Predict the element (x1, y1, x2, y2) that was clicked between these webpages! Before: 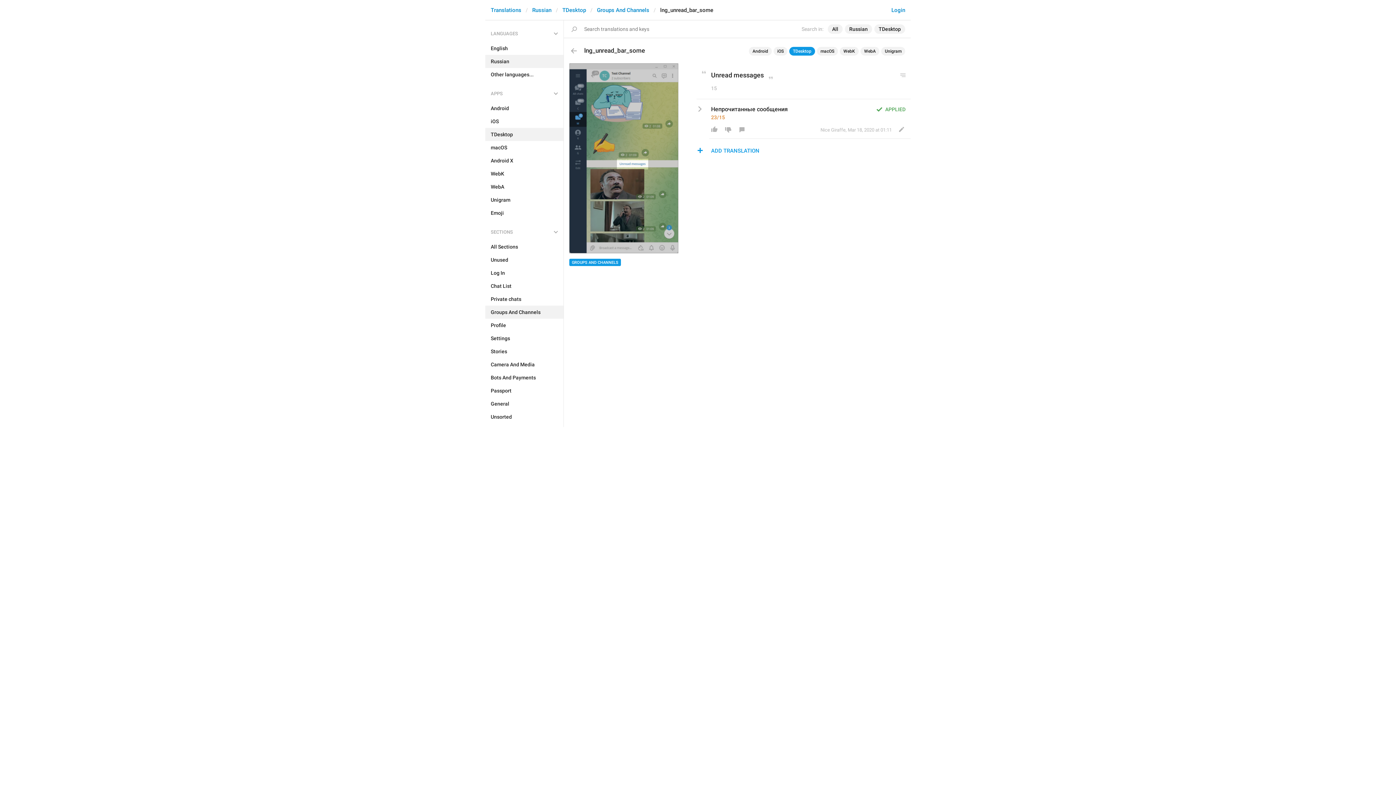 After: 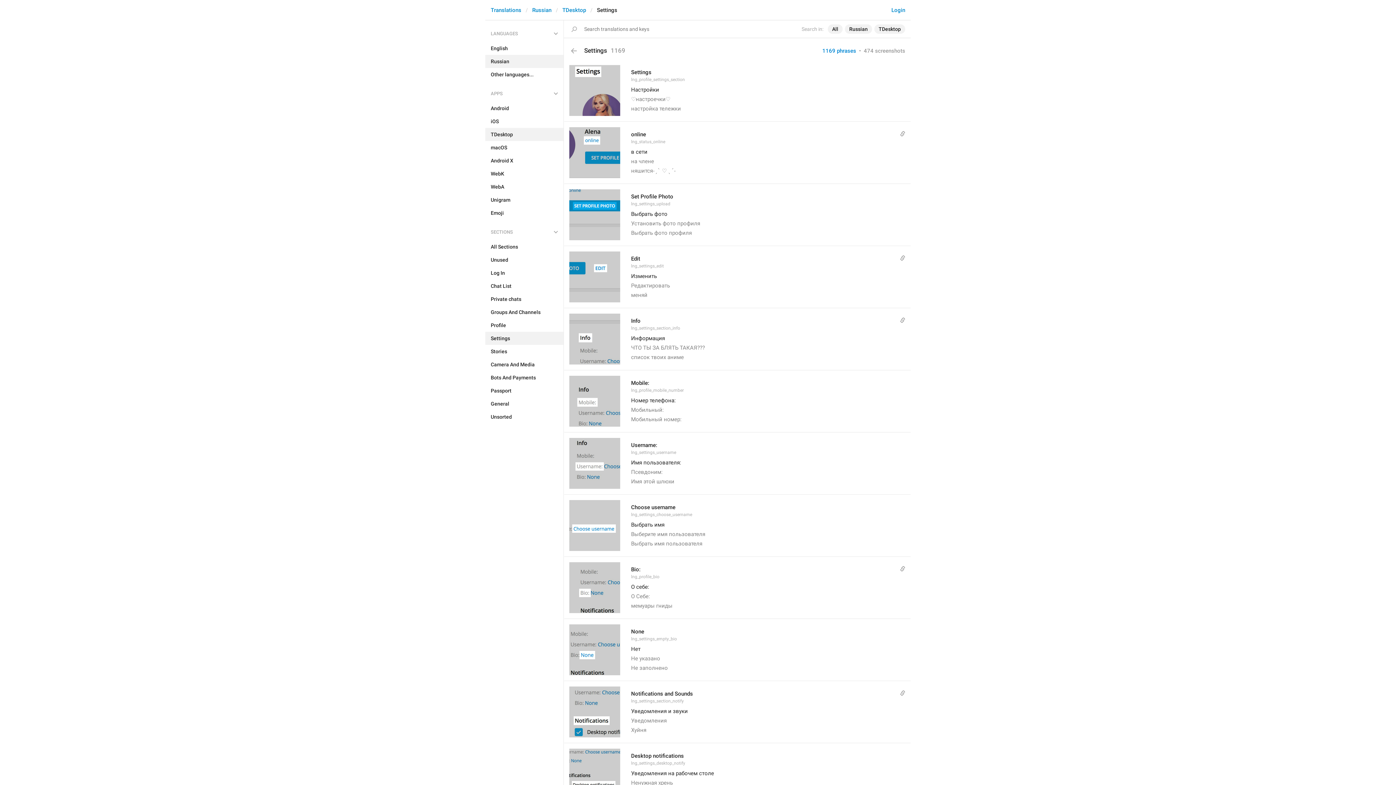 Action: bbox: (485, 332, 563, 345) label: Settings